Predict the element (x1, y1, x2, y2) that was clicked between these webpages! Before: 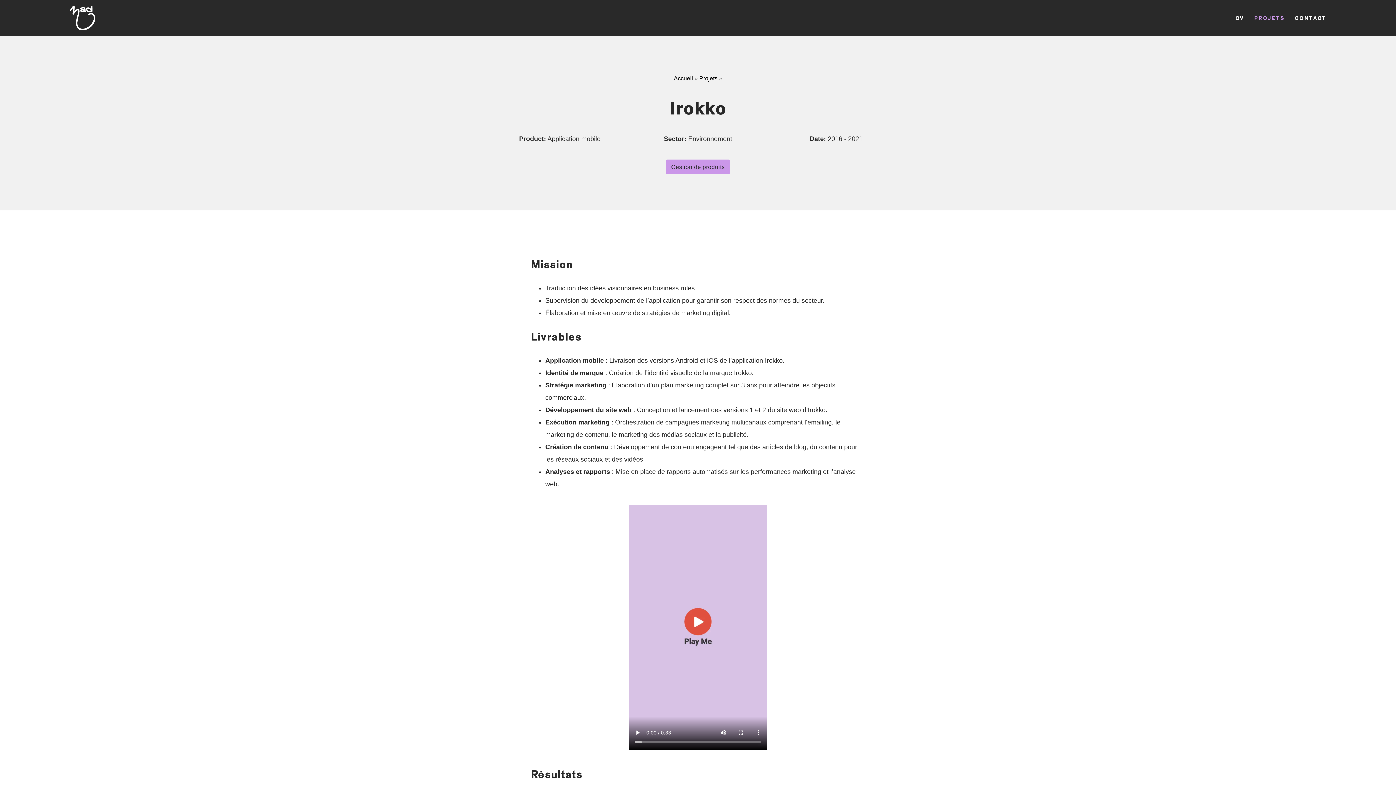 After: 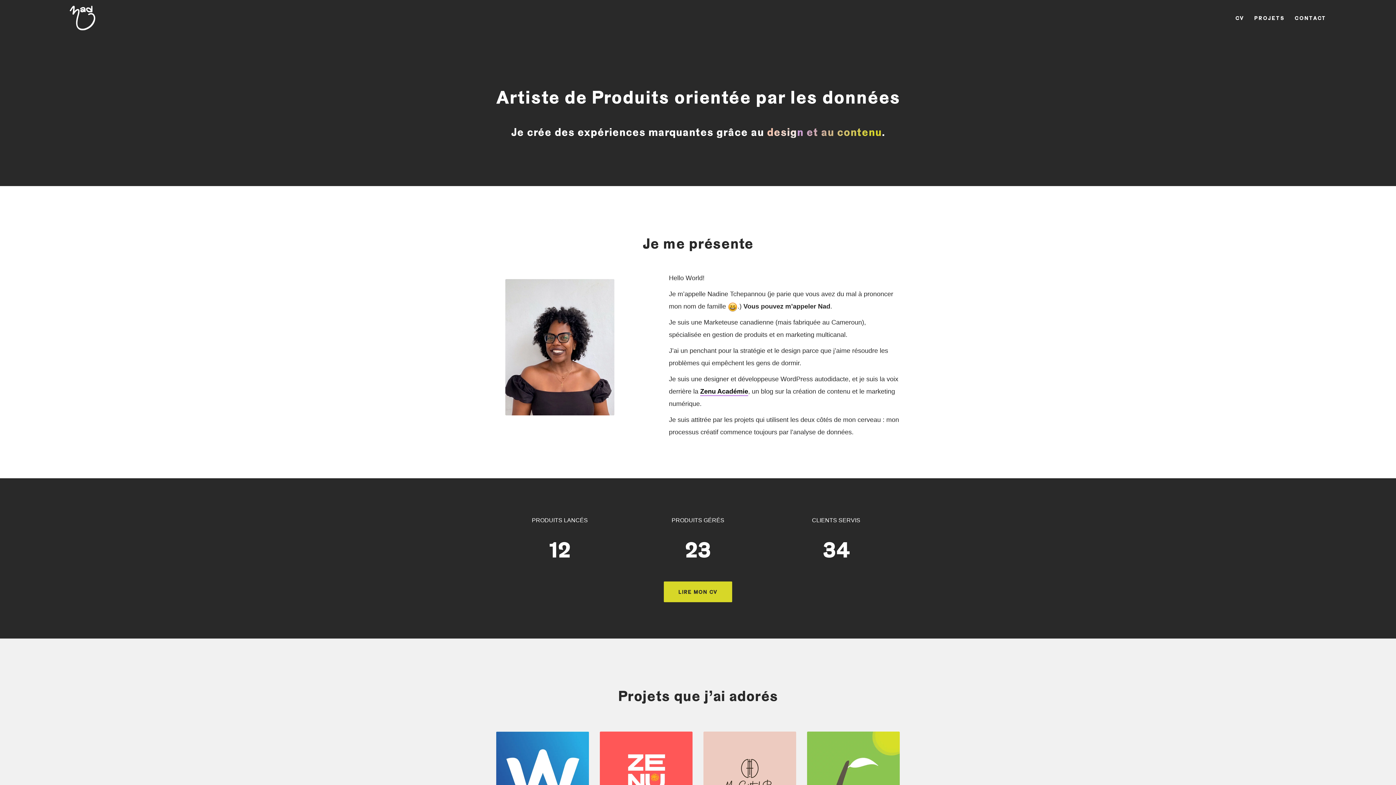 Action: bbox: (674, 74, 693, 81) label: Accueil